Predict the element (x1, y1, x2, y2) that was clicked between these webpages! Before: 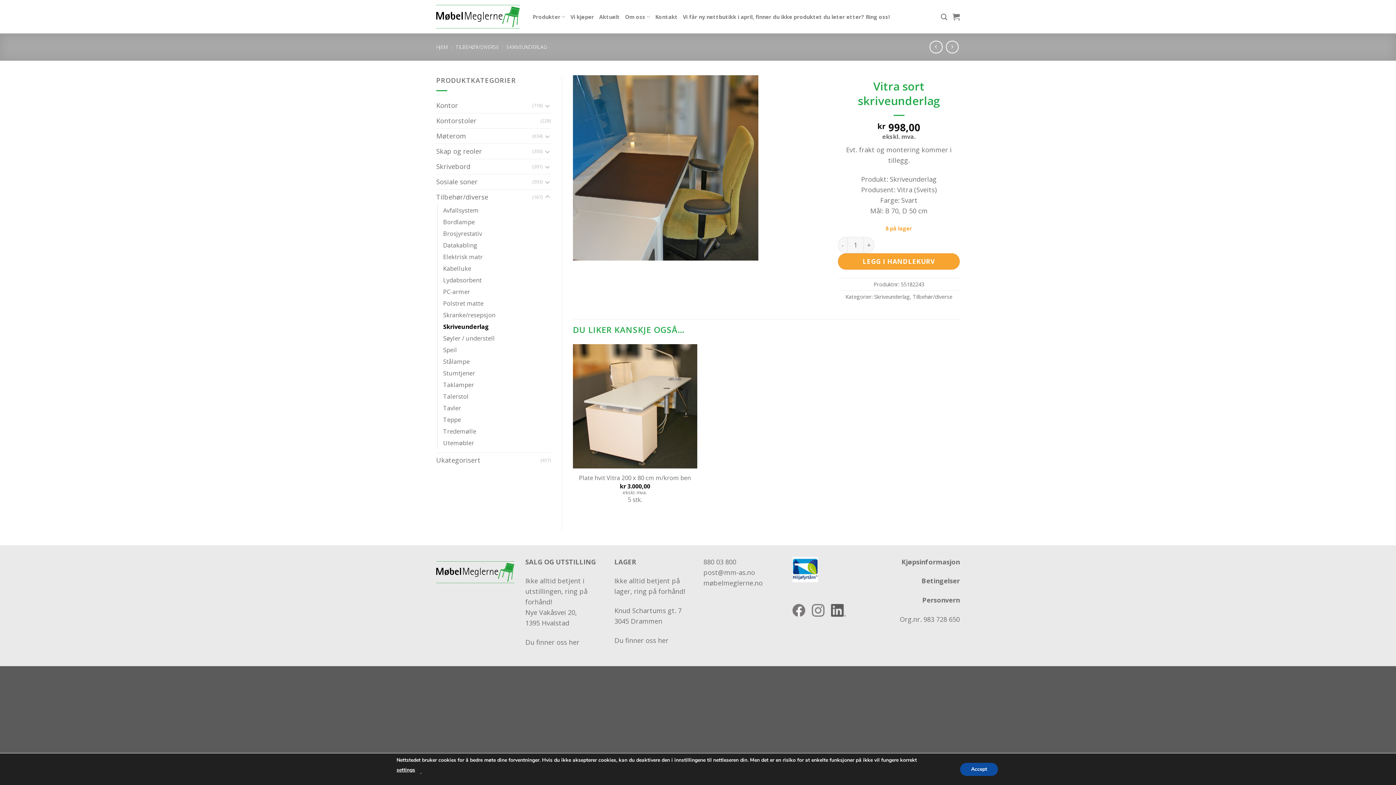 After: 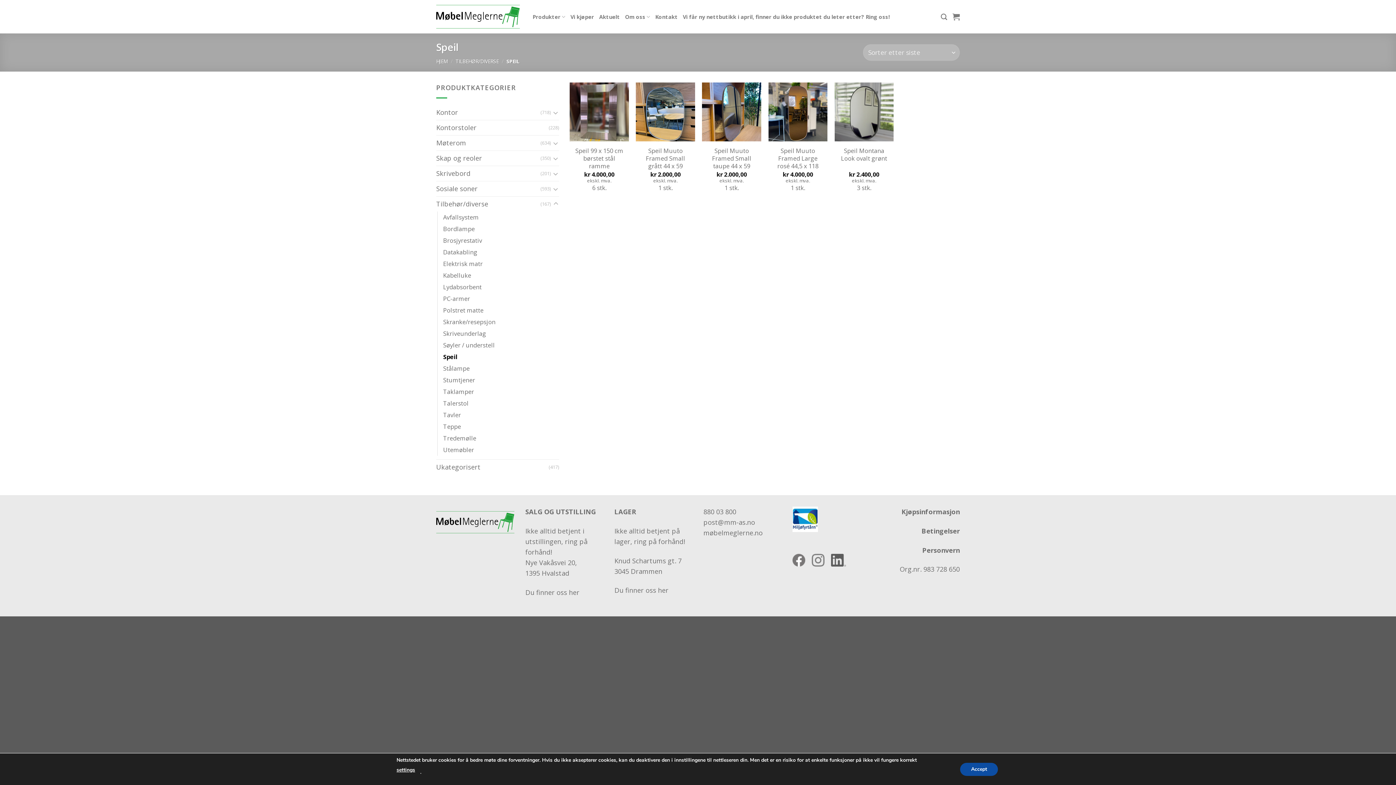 Action: bbox: (443, 344, 457, 355) label: Speil